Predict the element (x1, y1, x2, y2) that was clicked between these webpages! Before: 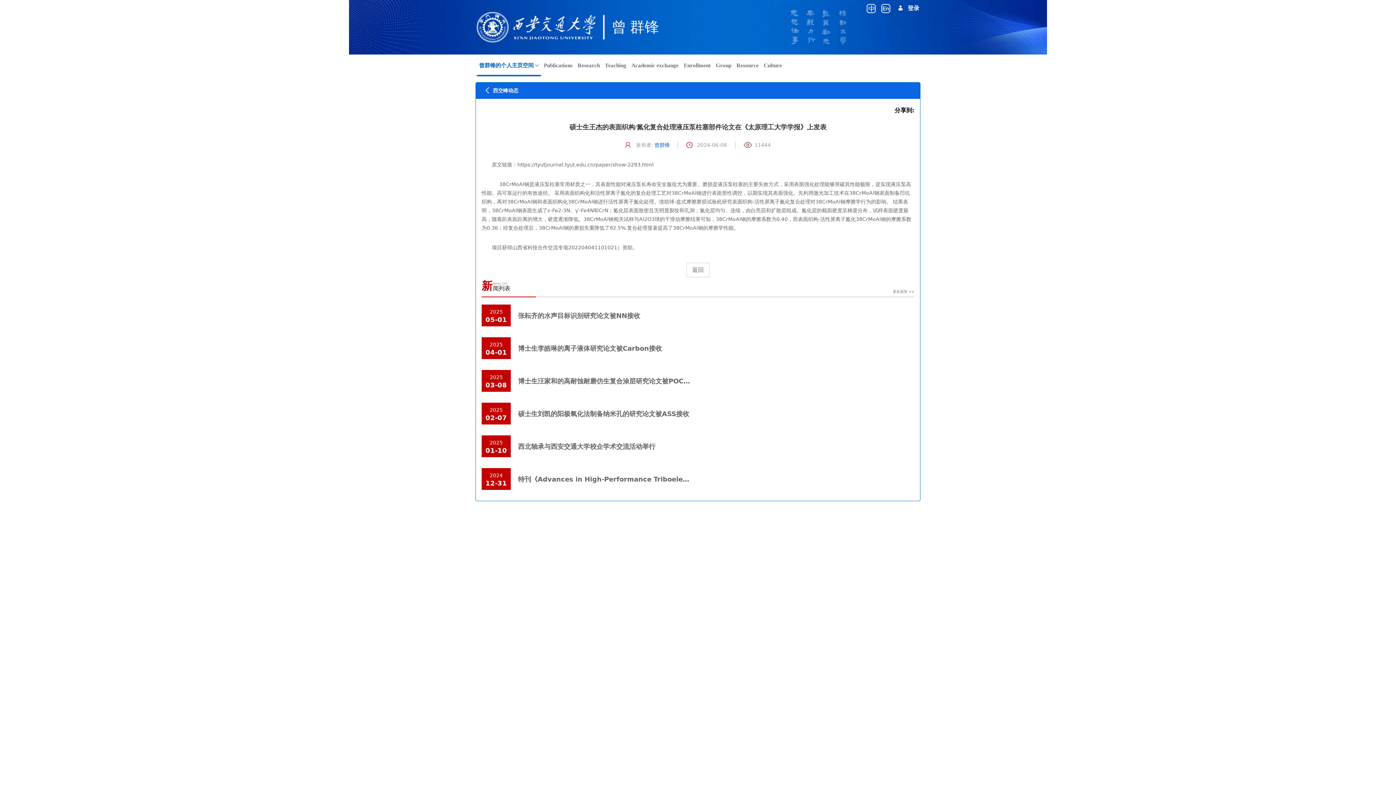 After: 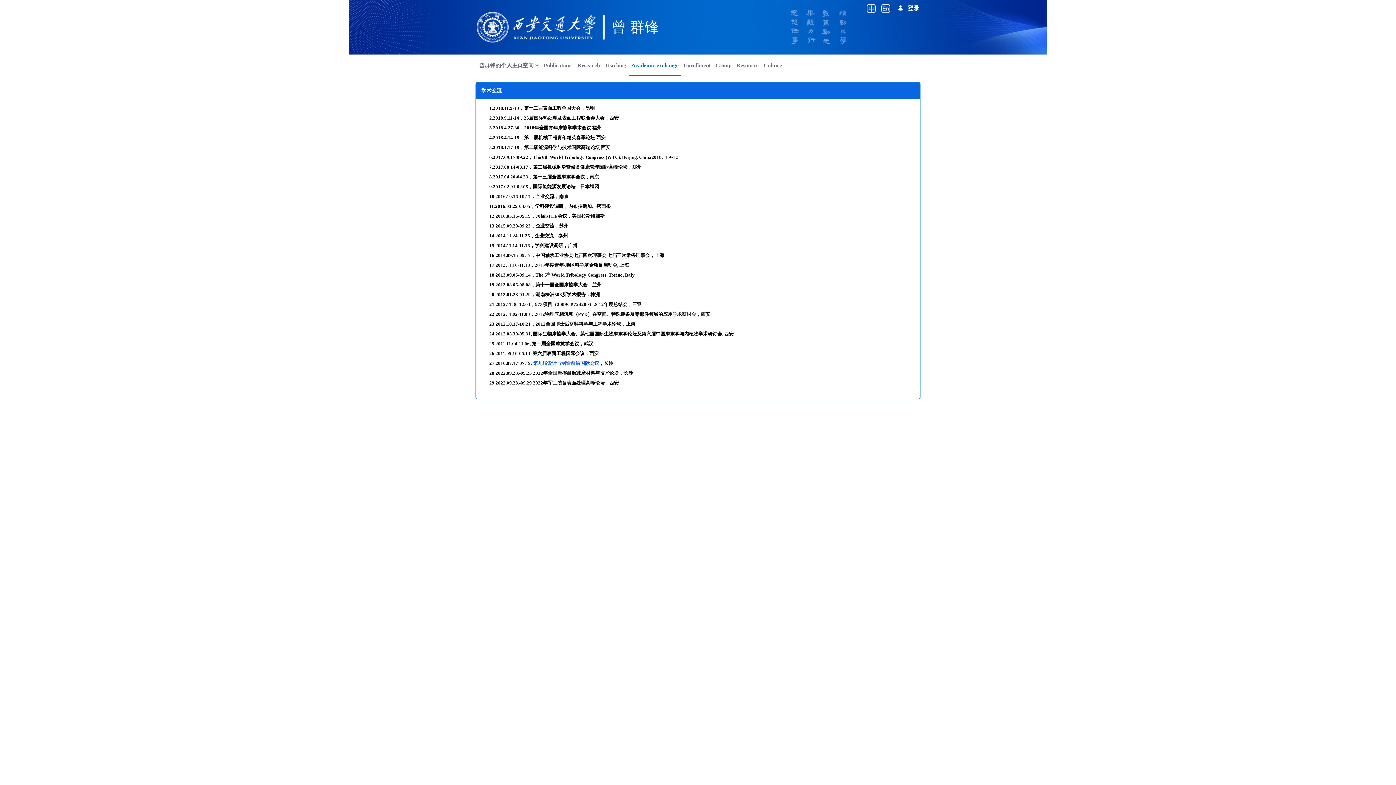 Action: label: Academic exchange bbox: (629, 54, 681, 76)